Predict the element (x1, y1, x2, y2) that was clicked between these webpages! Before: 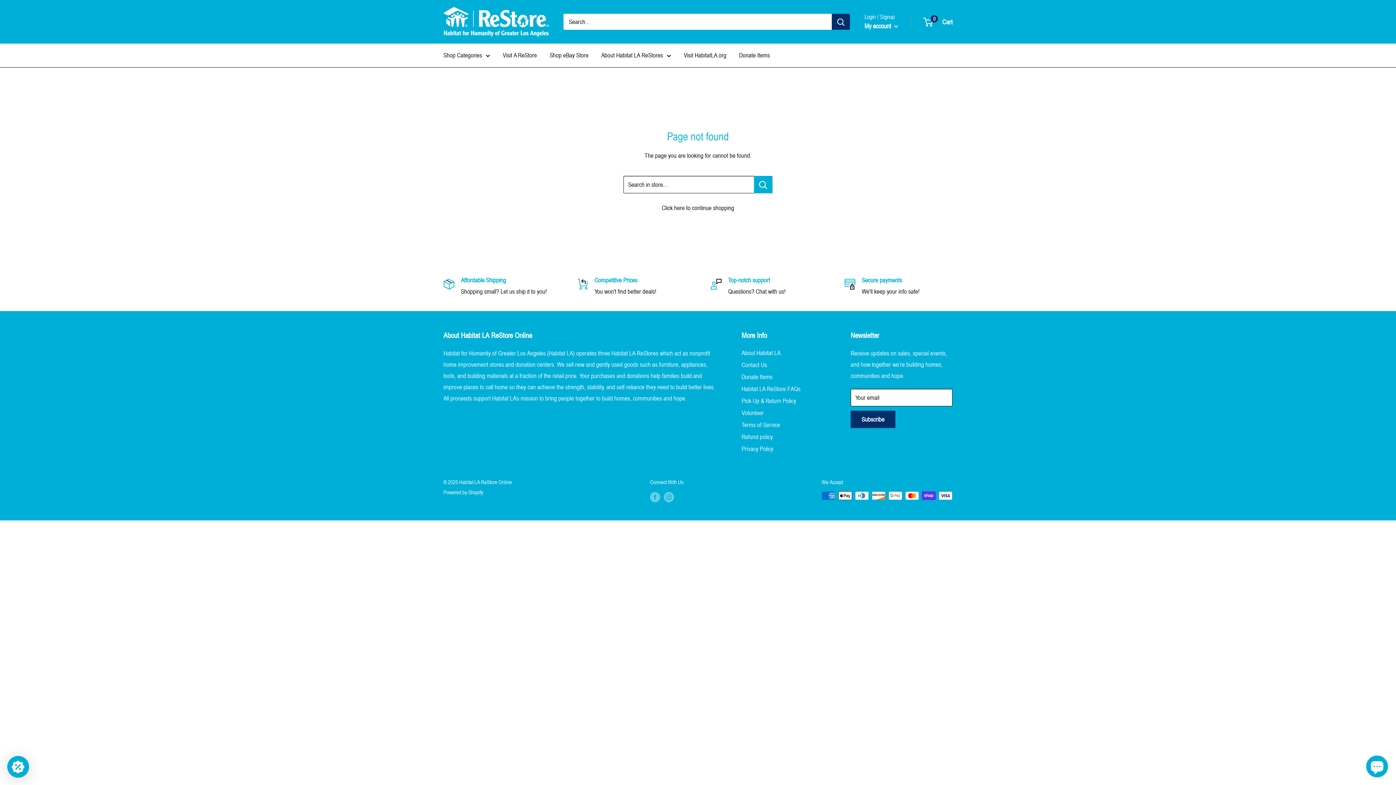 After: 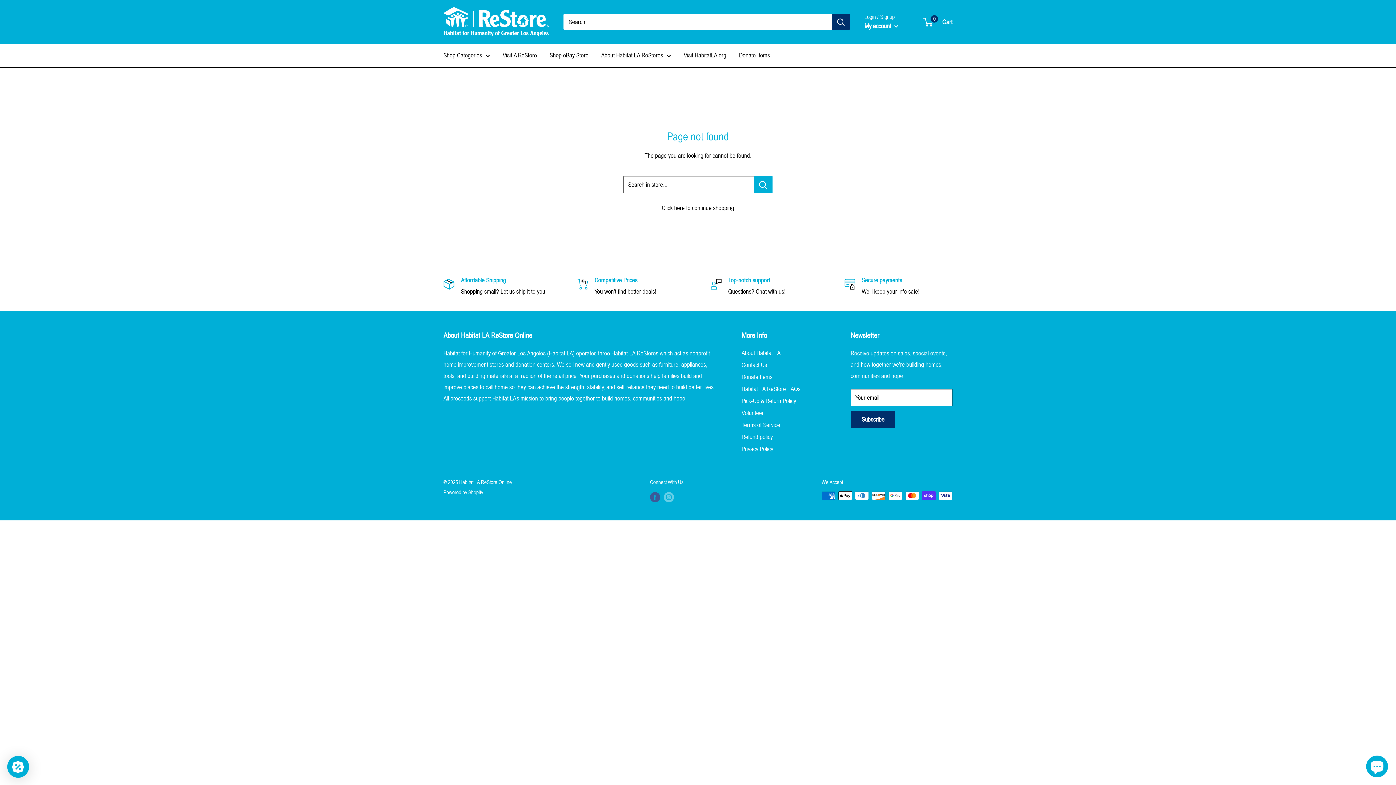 Action: bbox: (650, 491, 660, 502) label: Follow us on Facebook